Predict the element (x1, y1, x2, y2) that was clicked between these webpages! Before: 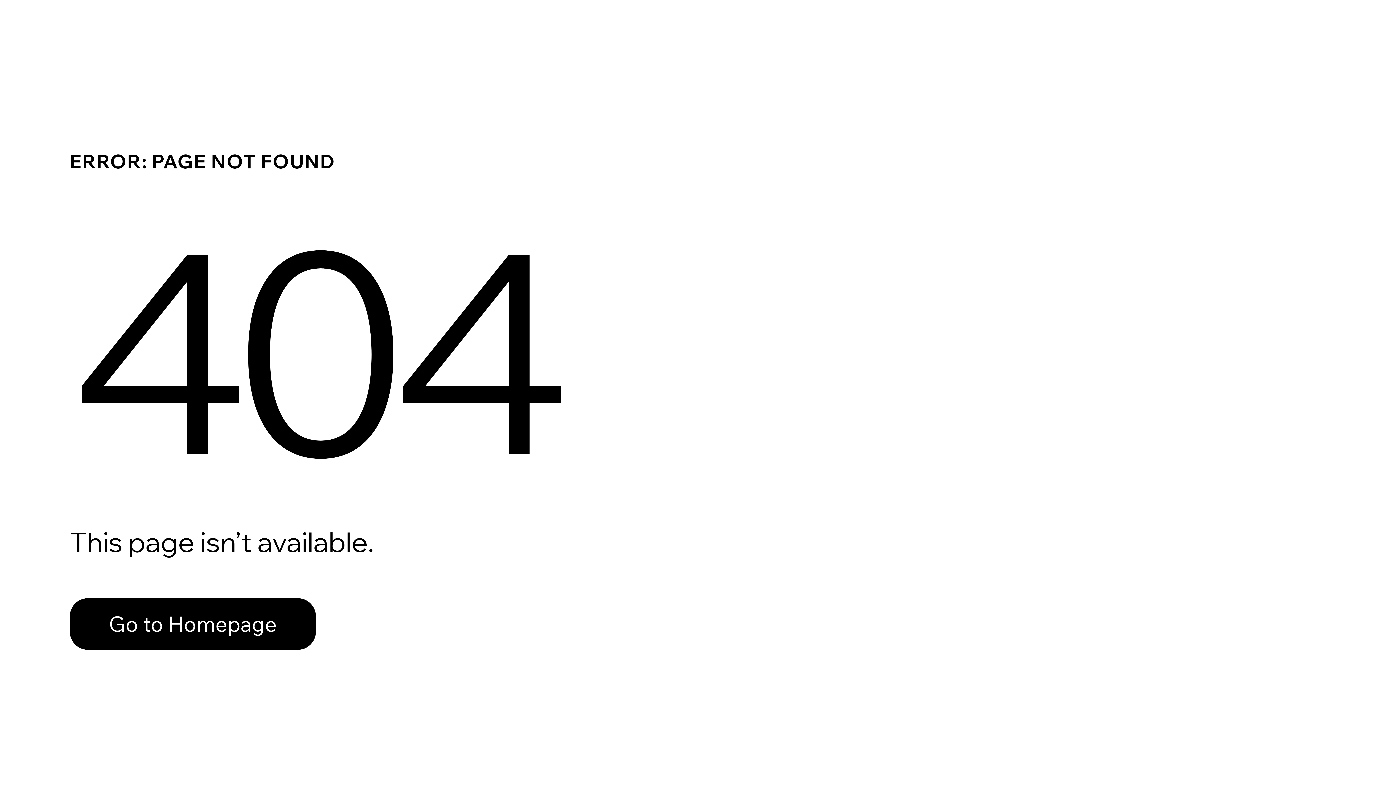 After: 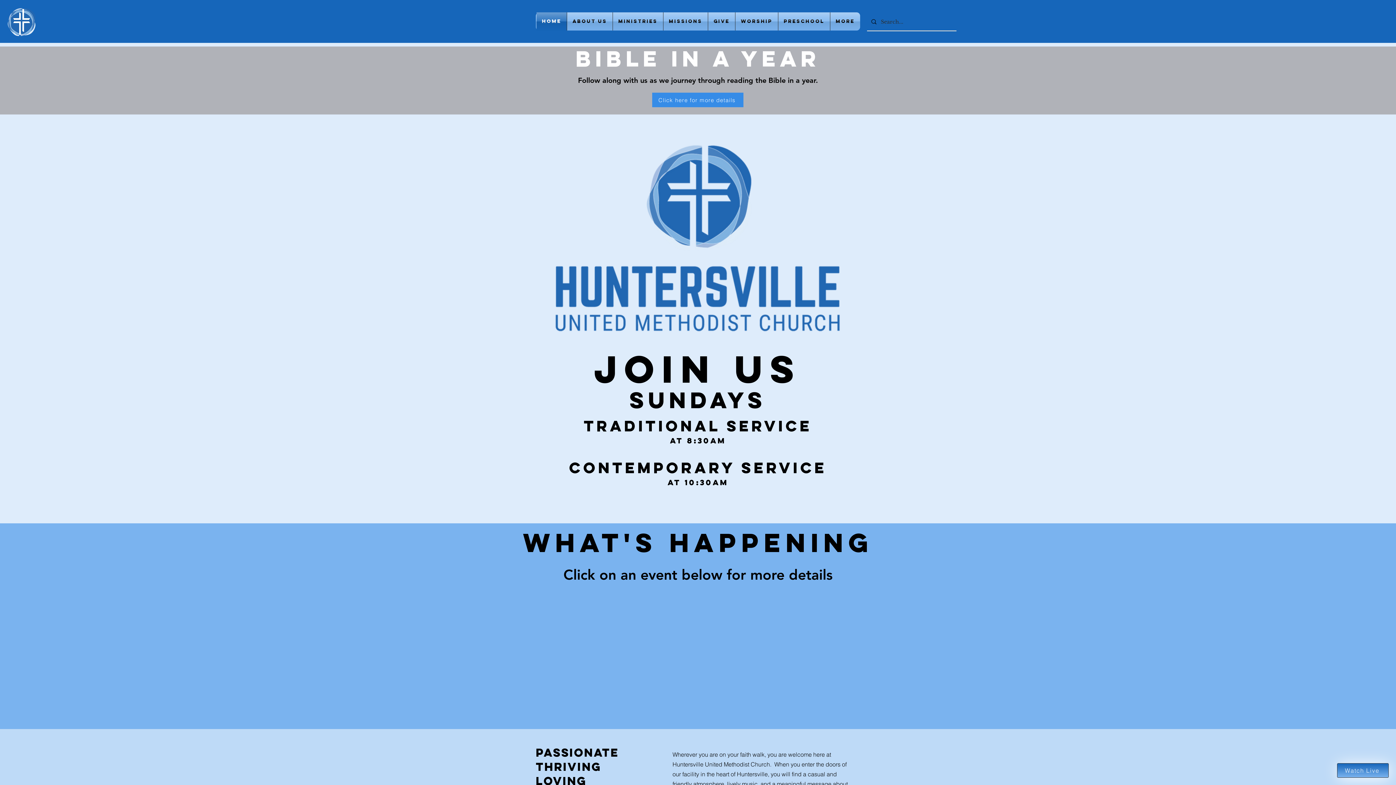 Action: label: Go to Homepage bbox: (69, 582, 768, 659)